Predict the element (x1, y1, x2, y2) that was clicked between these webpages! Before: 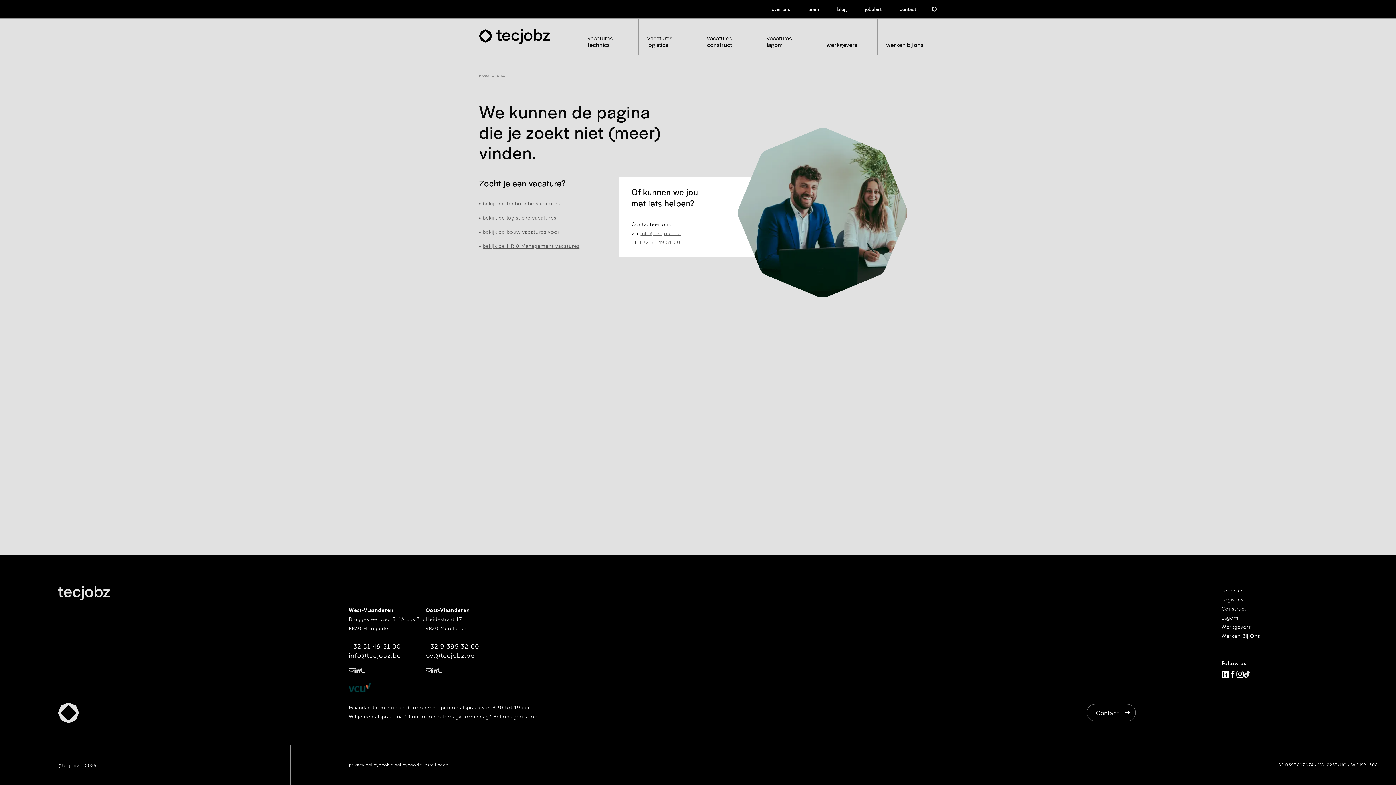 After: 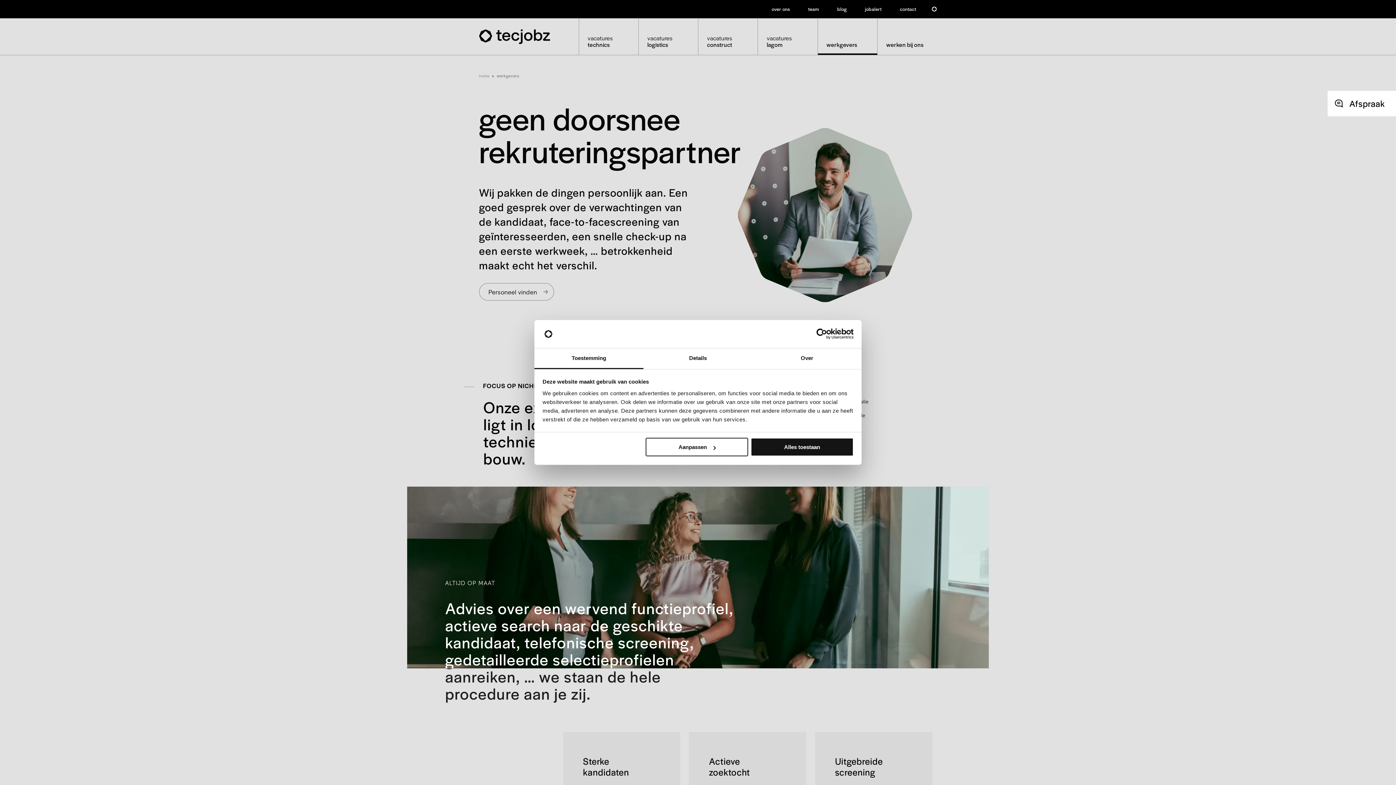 Action: bbox: (1221, 624, 1251, 630) label: Werkgevers